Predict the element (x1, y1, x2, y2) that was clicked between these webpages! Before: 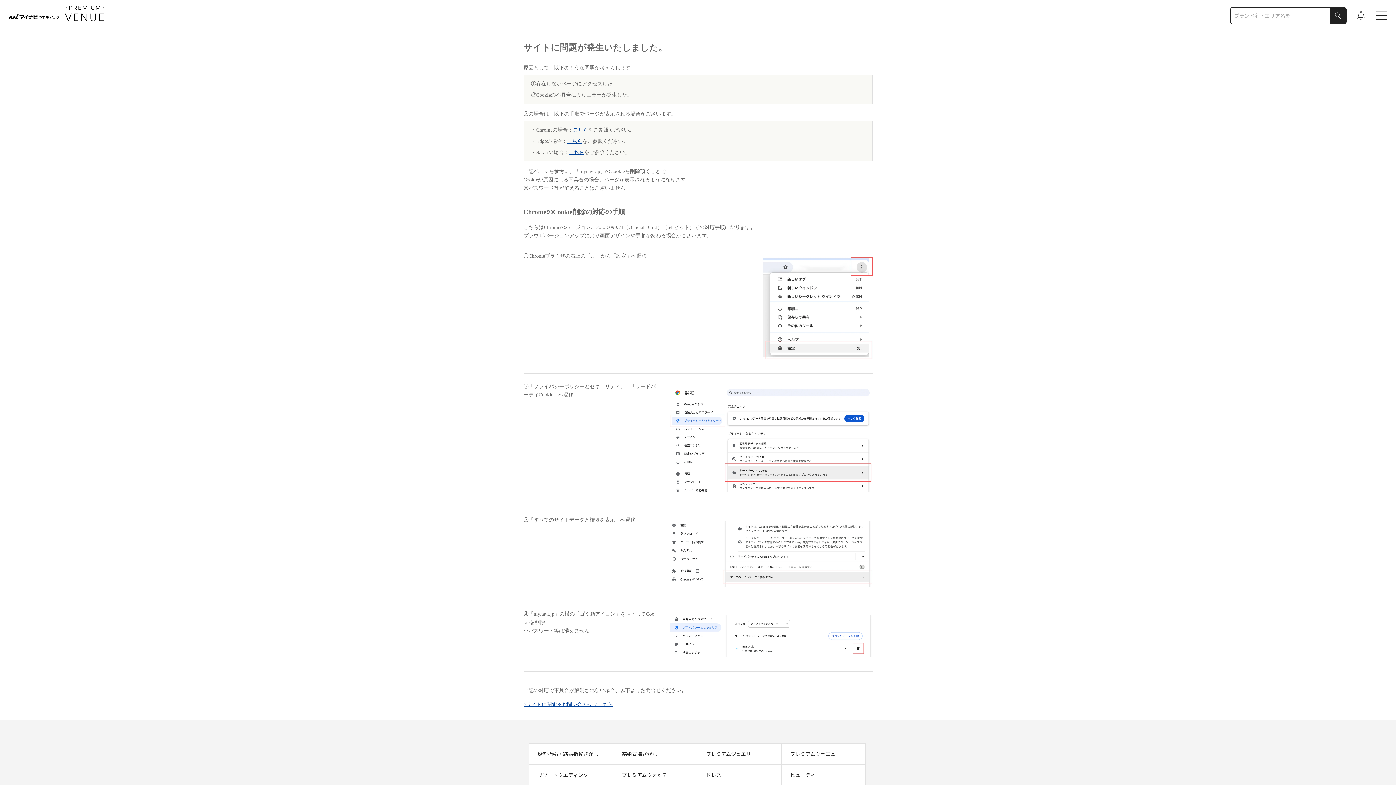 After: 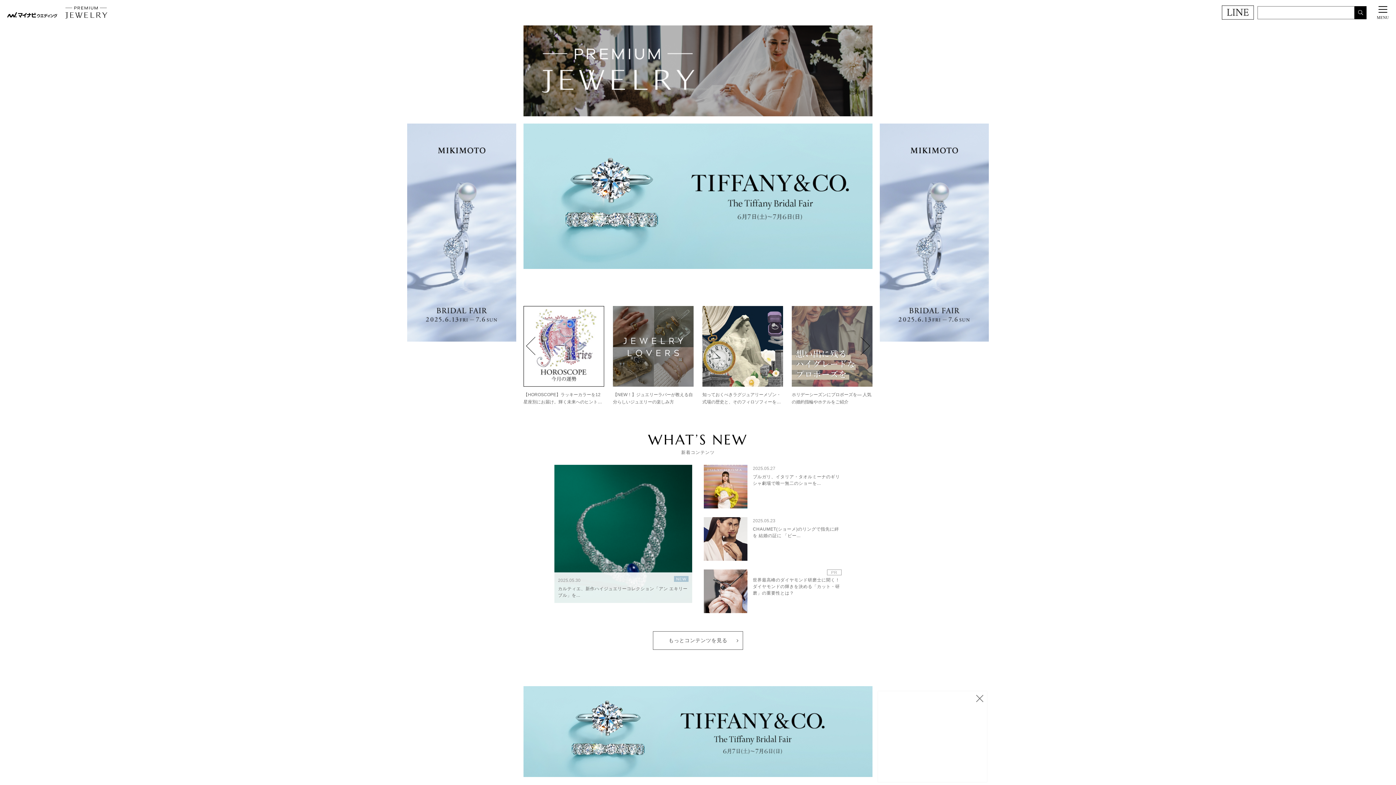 Action: bbox: (697, 744, 765, 764) label: プレミアムジュエリー